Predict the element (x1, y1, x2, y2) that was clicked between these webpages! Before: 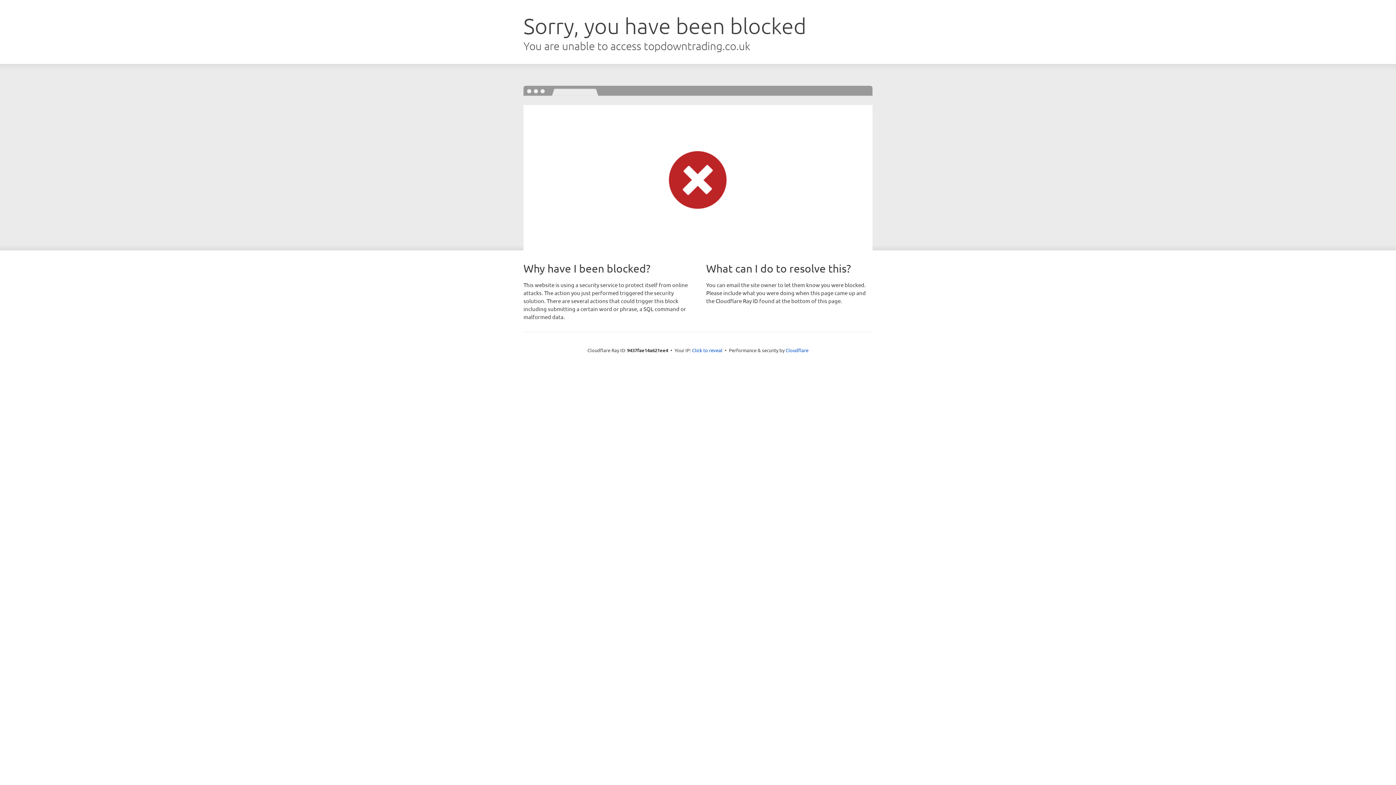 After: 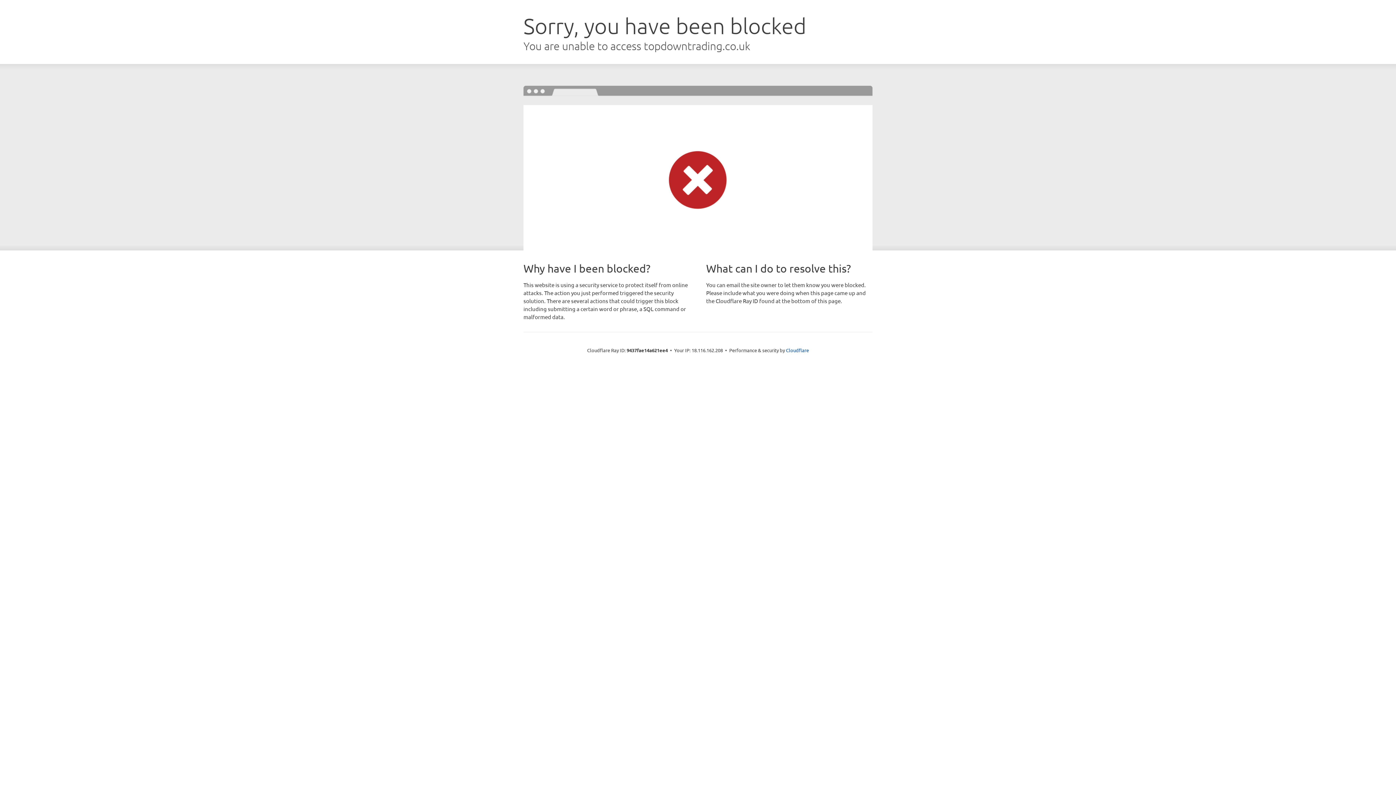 Action: label: Click to reveal bbox: (692, 346, 722, 353)